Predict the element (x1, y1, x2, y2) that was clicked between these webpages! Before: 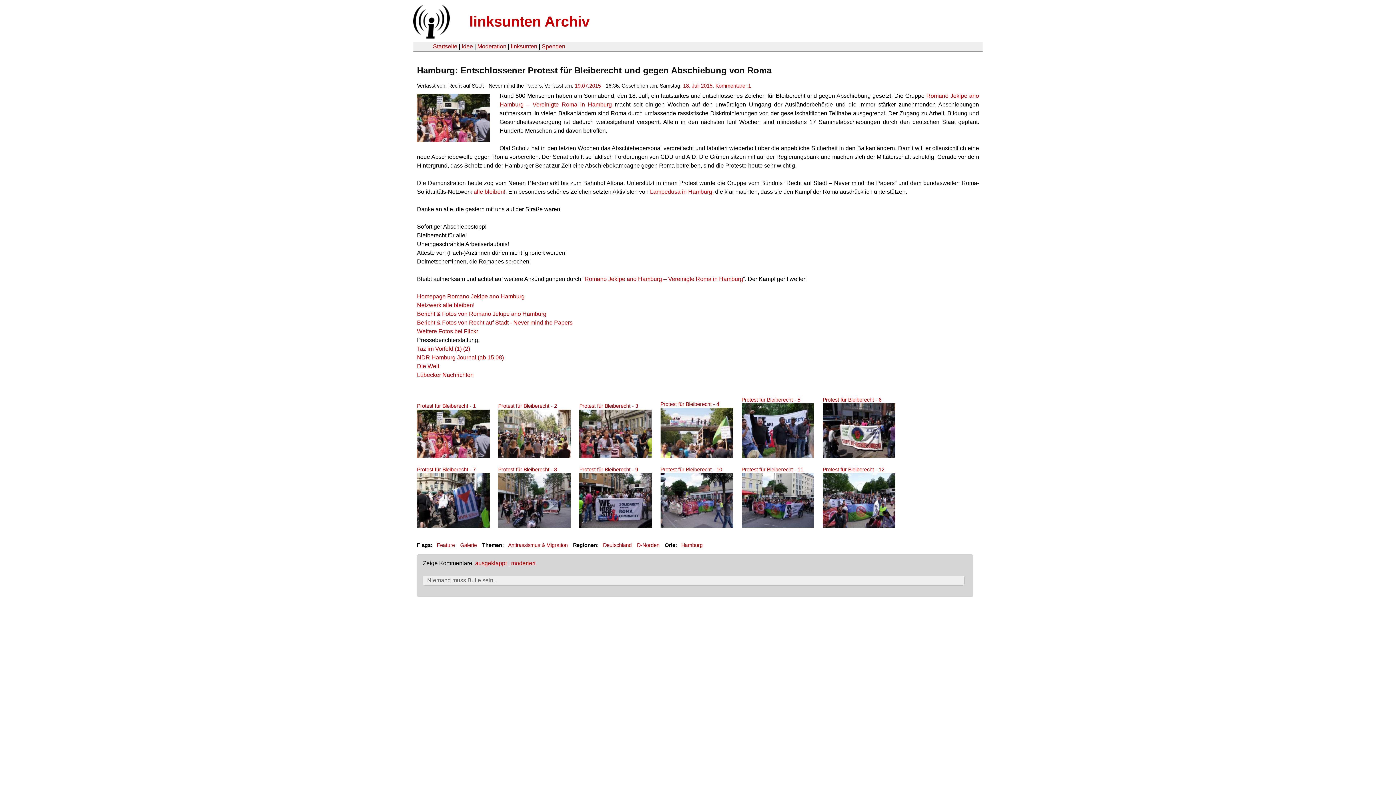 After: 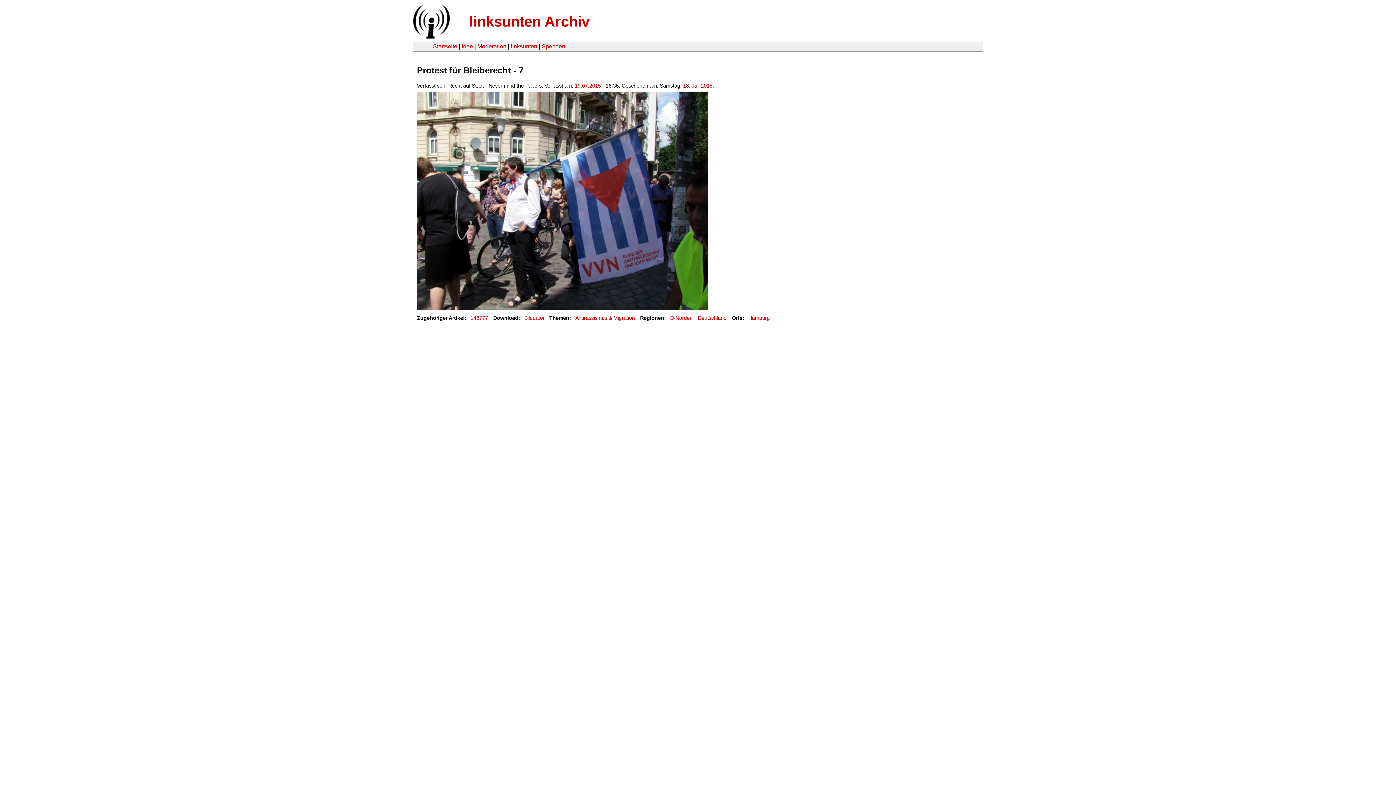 Action: bbox: (417, 522, 496, 528)